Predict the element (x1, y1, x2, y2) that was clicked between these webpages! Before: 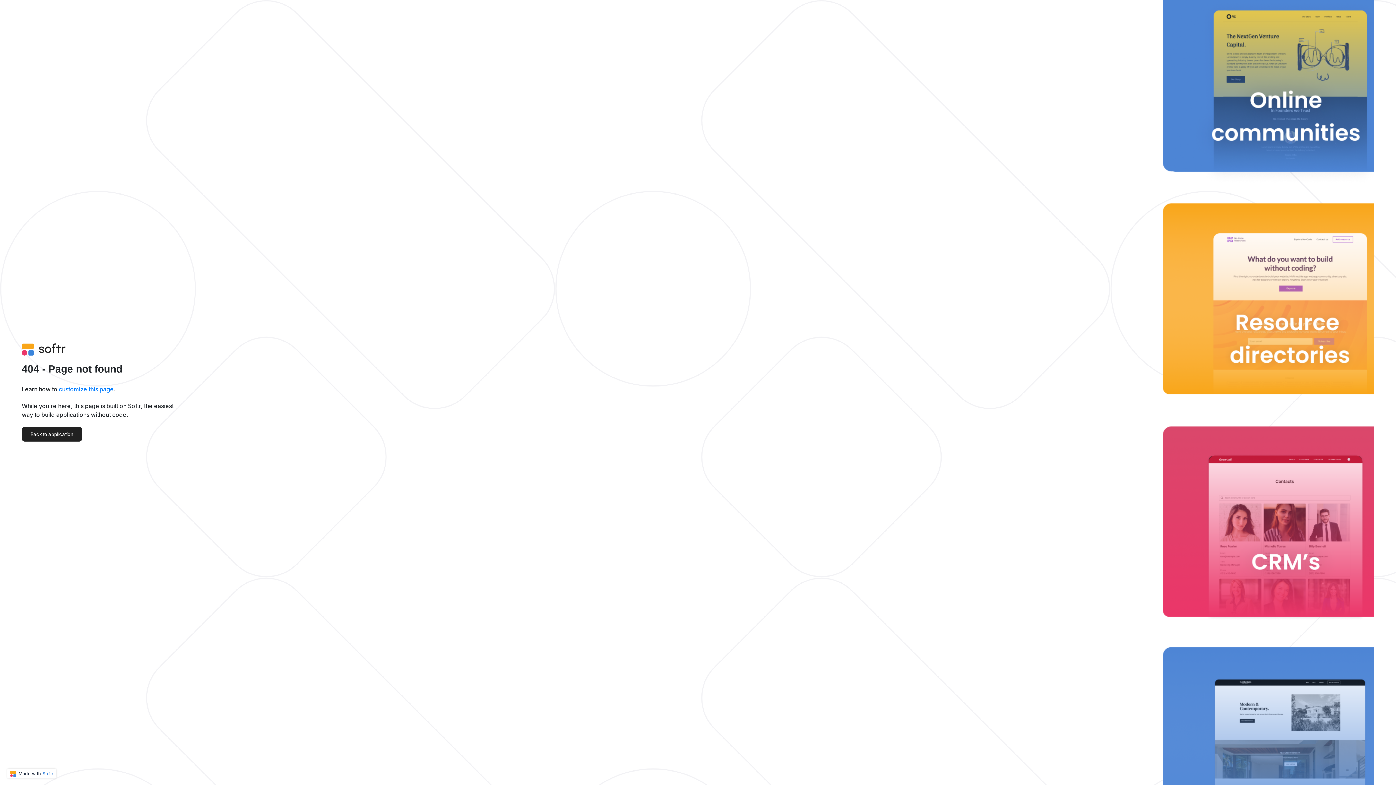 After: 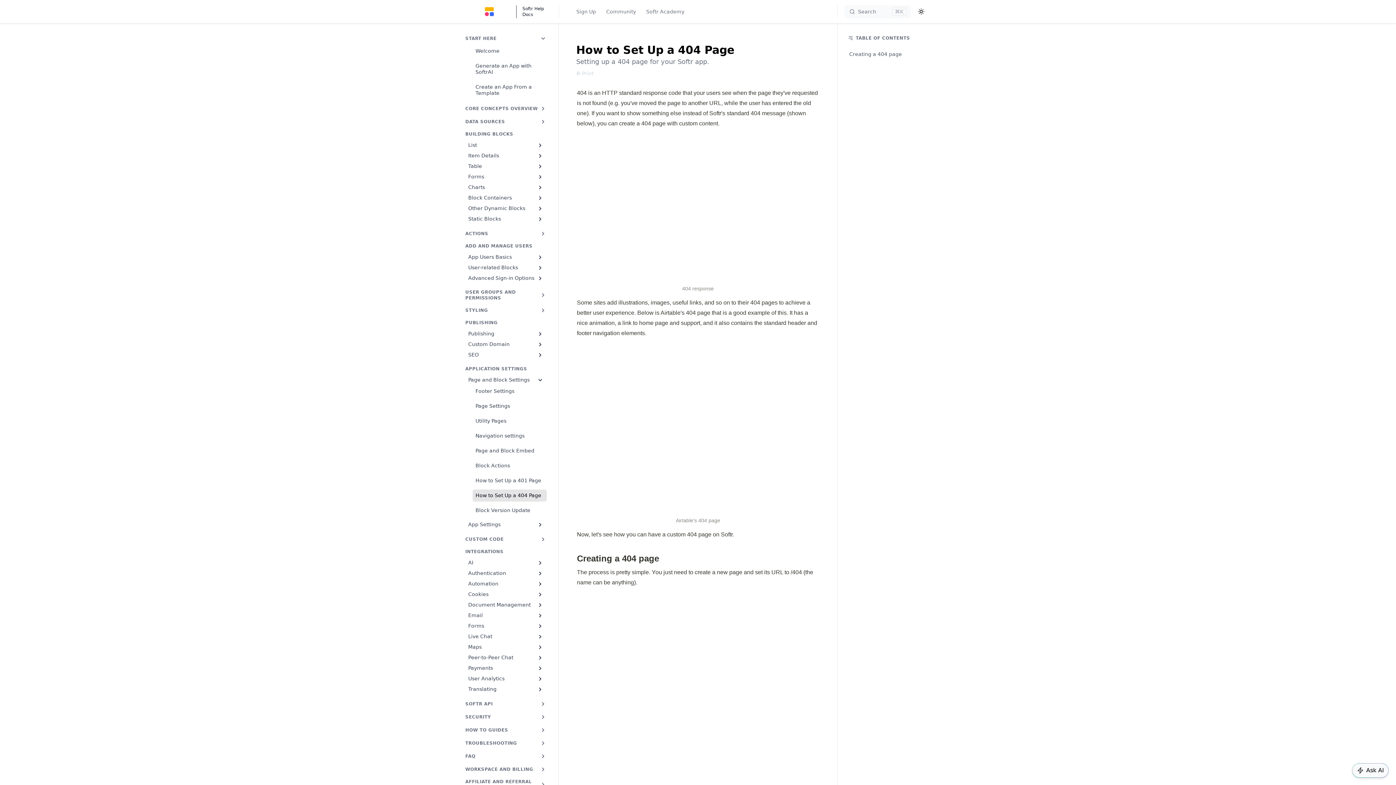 Action: label: customize this page bbox: (58, 385, 113, 393)